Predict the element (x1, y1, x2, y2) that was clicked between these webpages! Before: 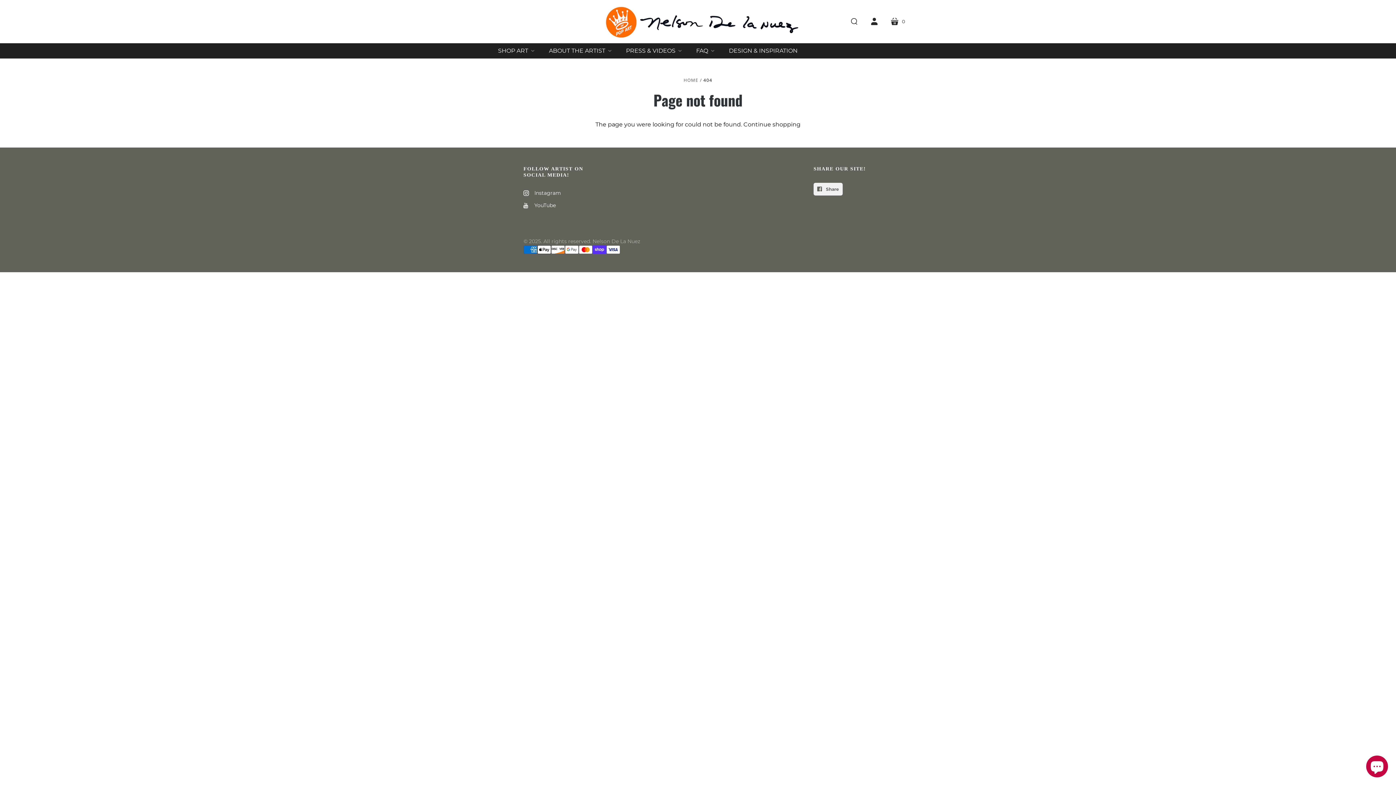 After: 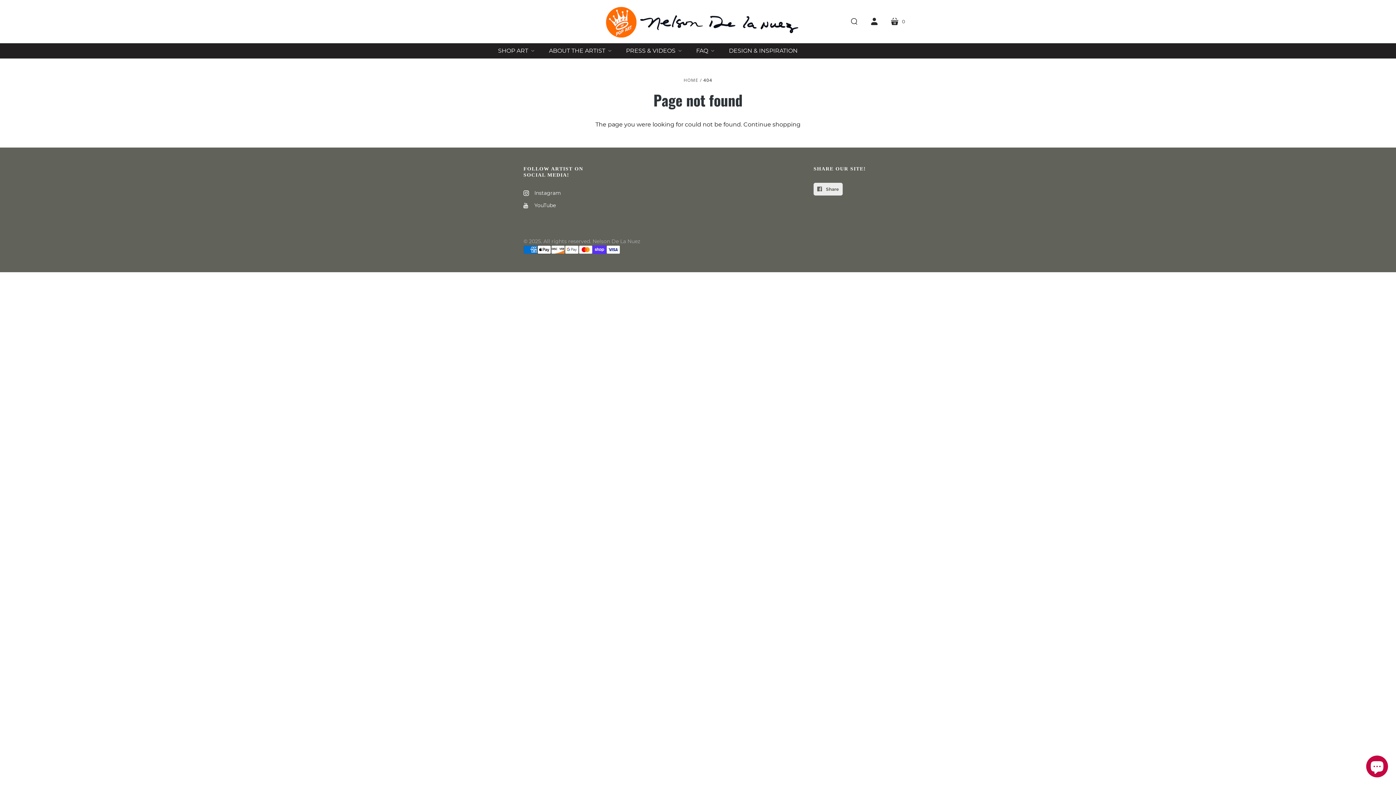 Action: label:  Share bbox: (813, 182, 842, 195)